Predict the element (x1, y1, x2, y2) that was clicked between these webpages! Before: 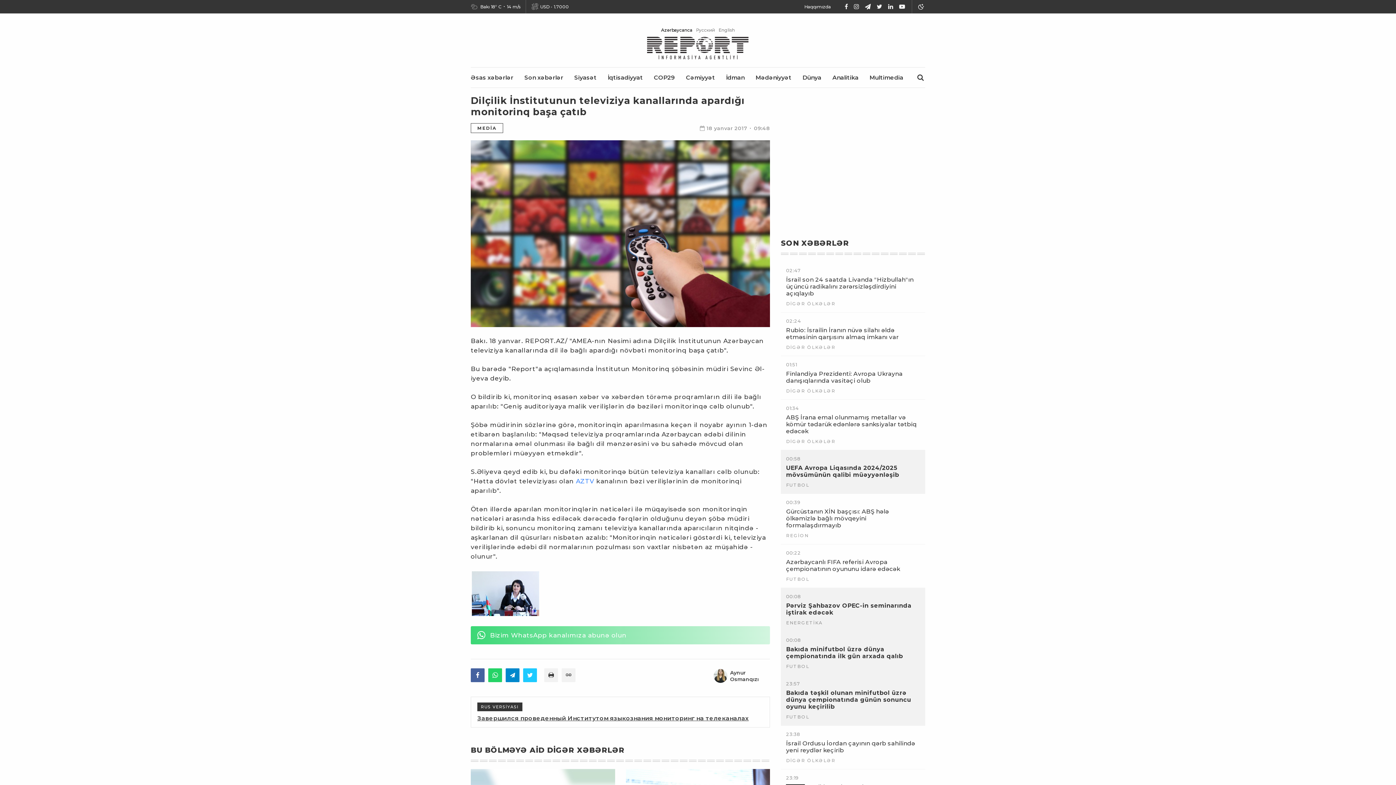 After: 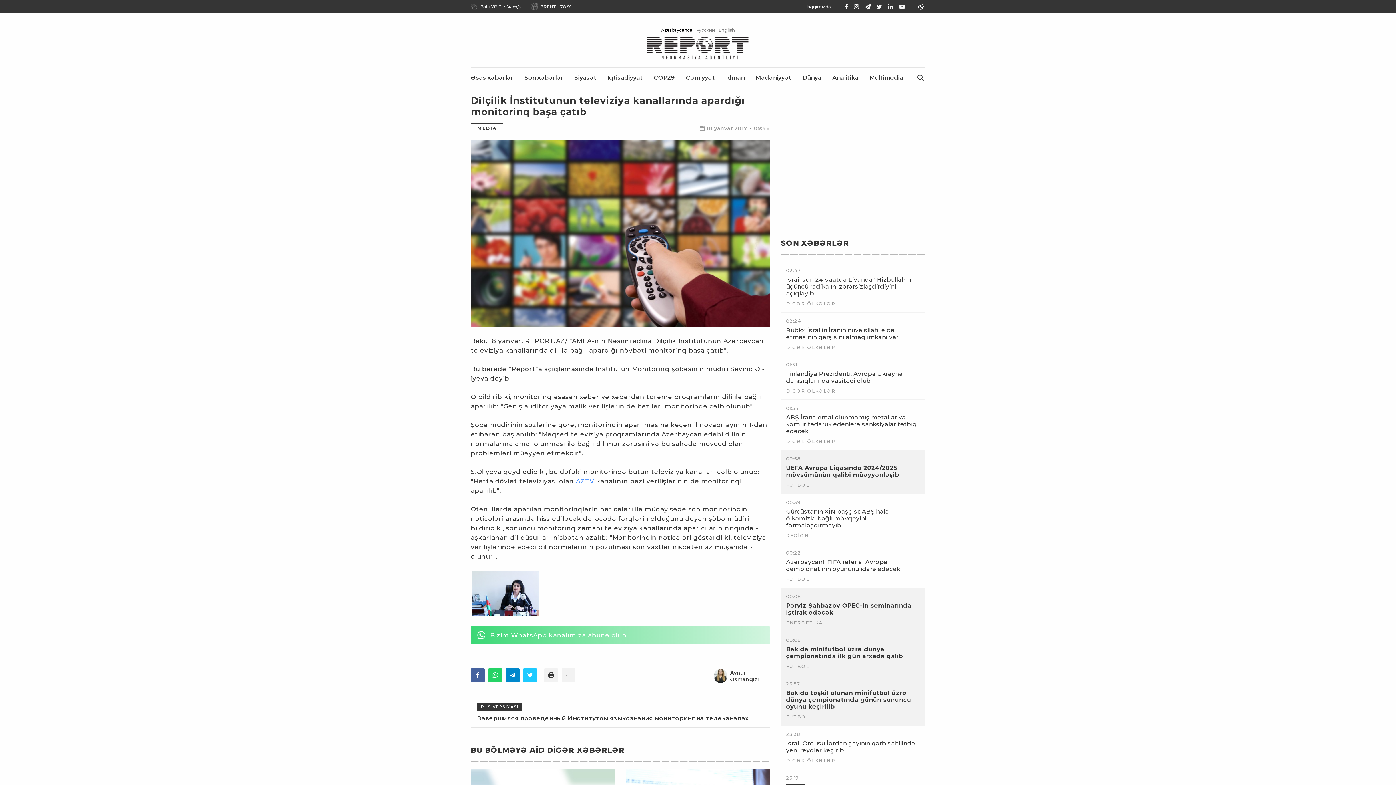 Action: bbox: (488, 668, 502, 682)